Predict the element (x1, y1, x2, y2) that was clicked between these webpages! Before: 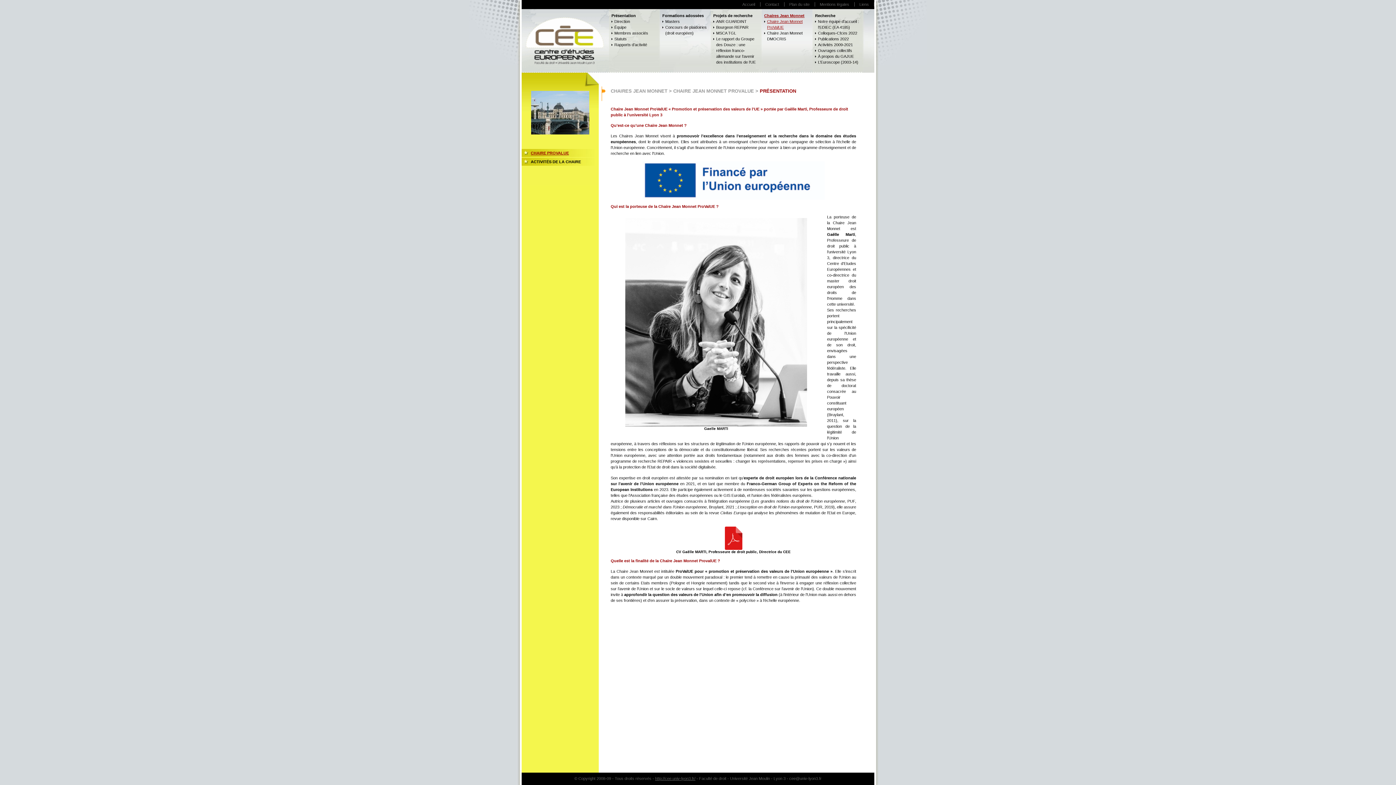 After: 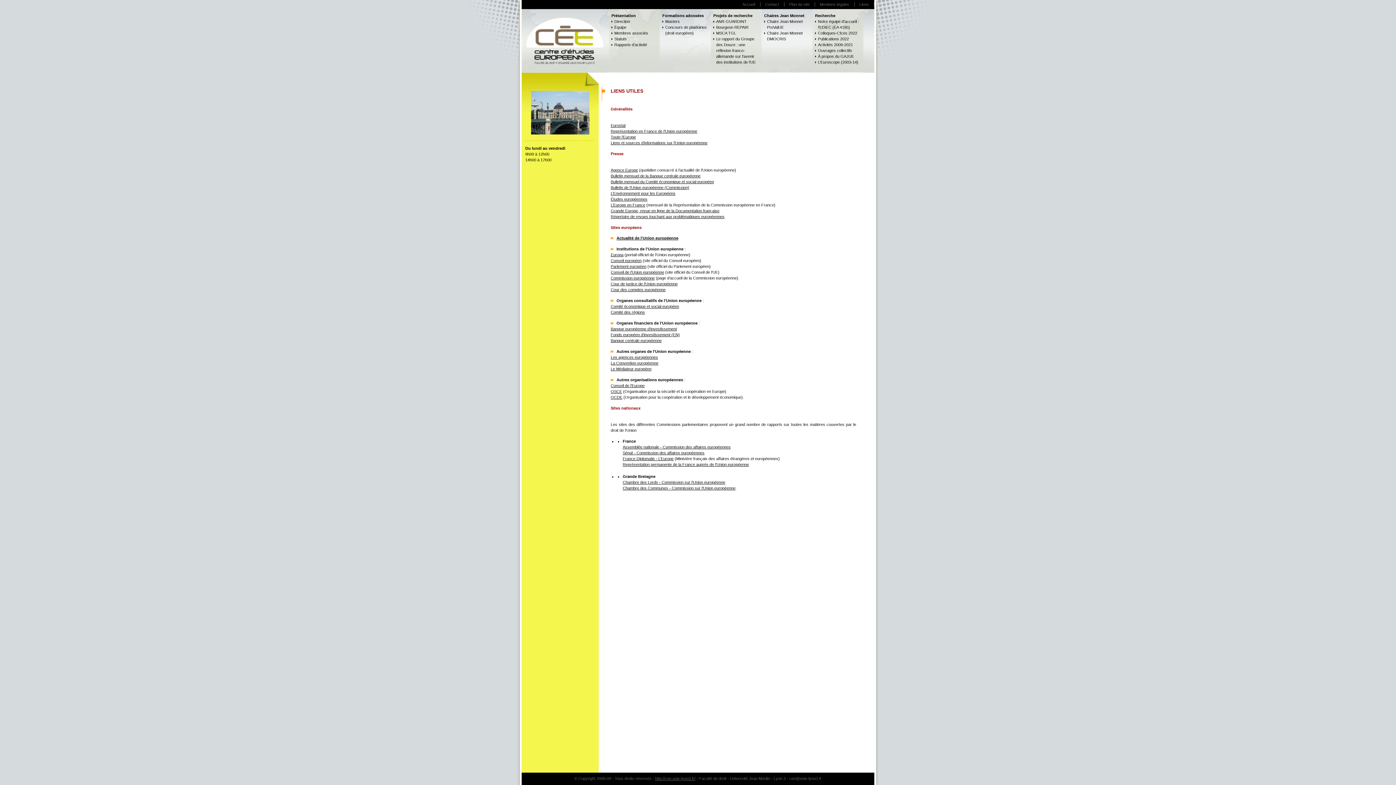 Action: label: Liens bbox: (859, 2, 874, 6)